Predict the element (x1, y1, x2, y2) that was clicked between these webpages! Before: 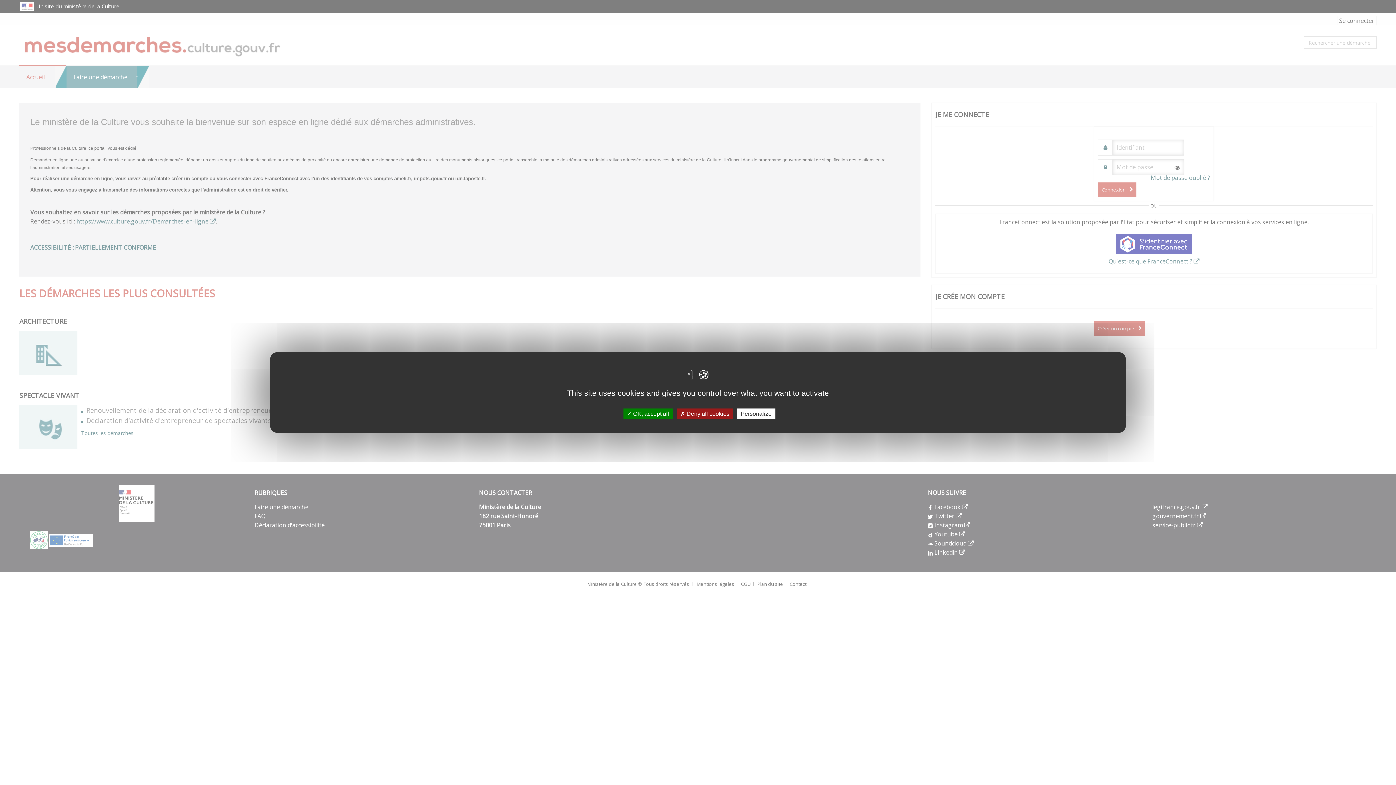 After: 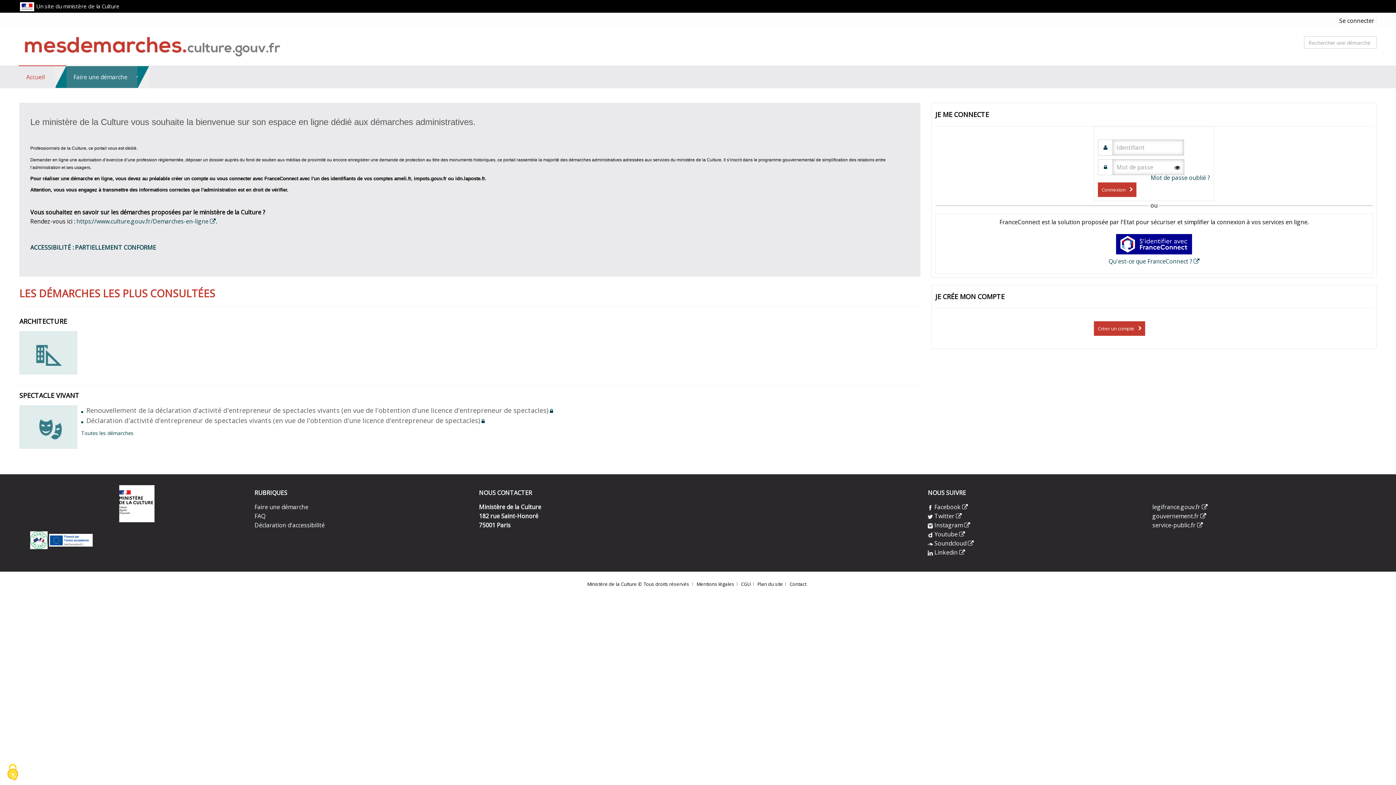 Action: bbox: (623, 408, 672, 419) label:  OK, accept all